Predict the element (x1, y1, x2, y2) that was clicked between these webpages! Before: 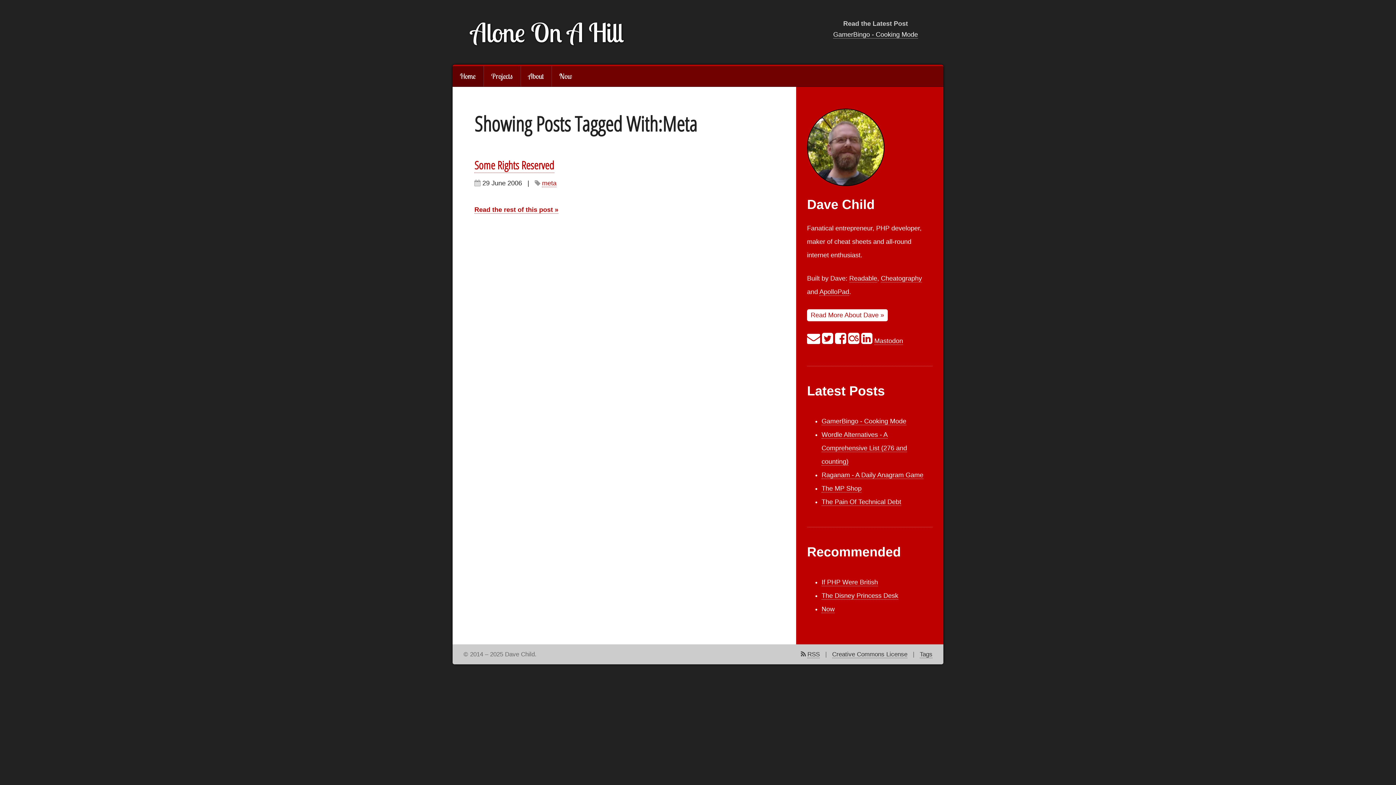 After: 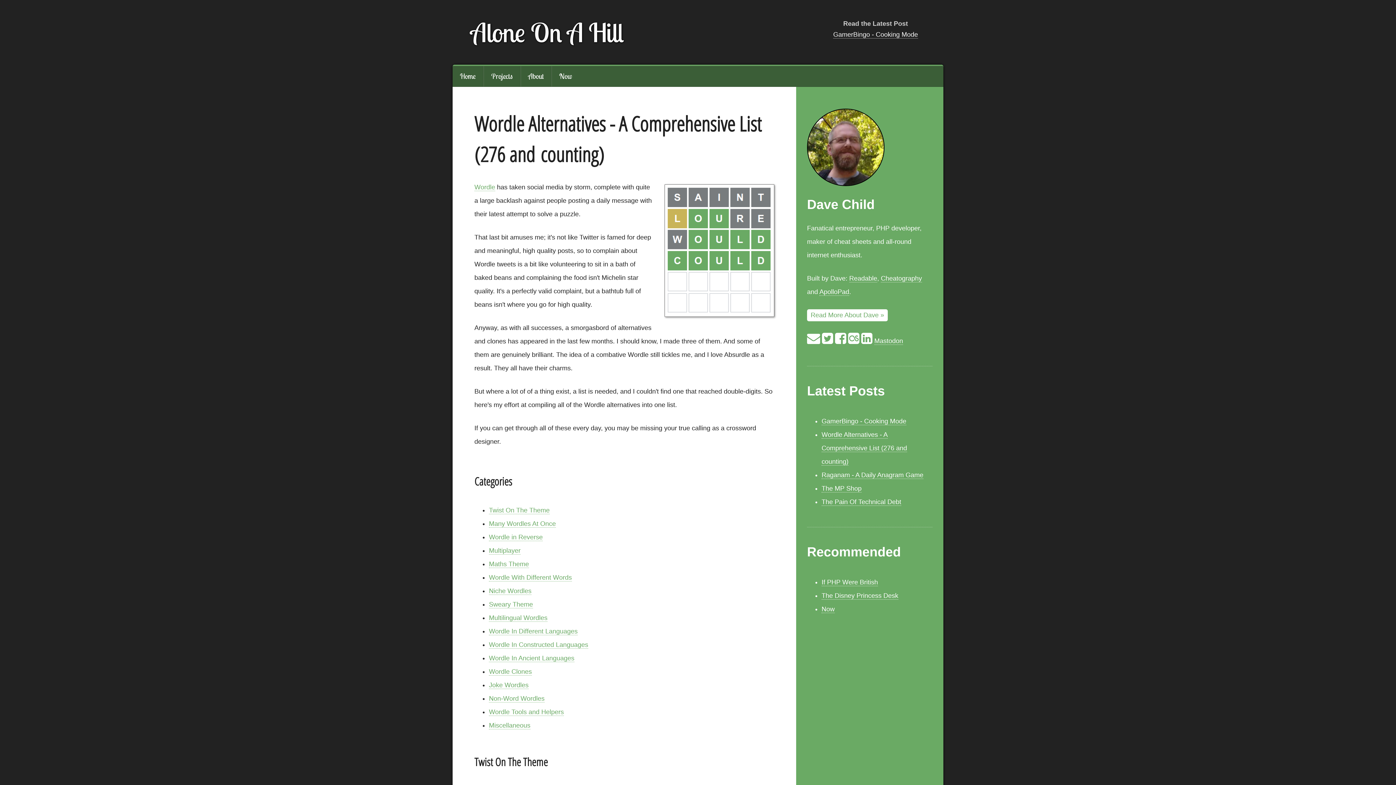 Action: label: Wordle Alternatives - A Comprehensive List (276 and counting) bbox: (821, 431, 907, 465)